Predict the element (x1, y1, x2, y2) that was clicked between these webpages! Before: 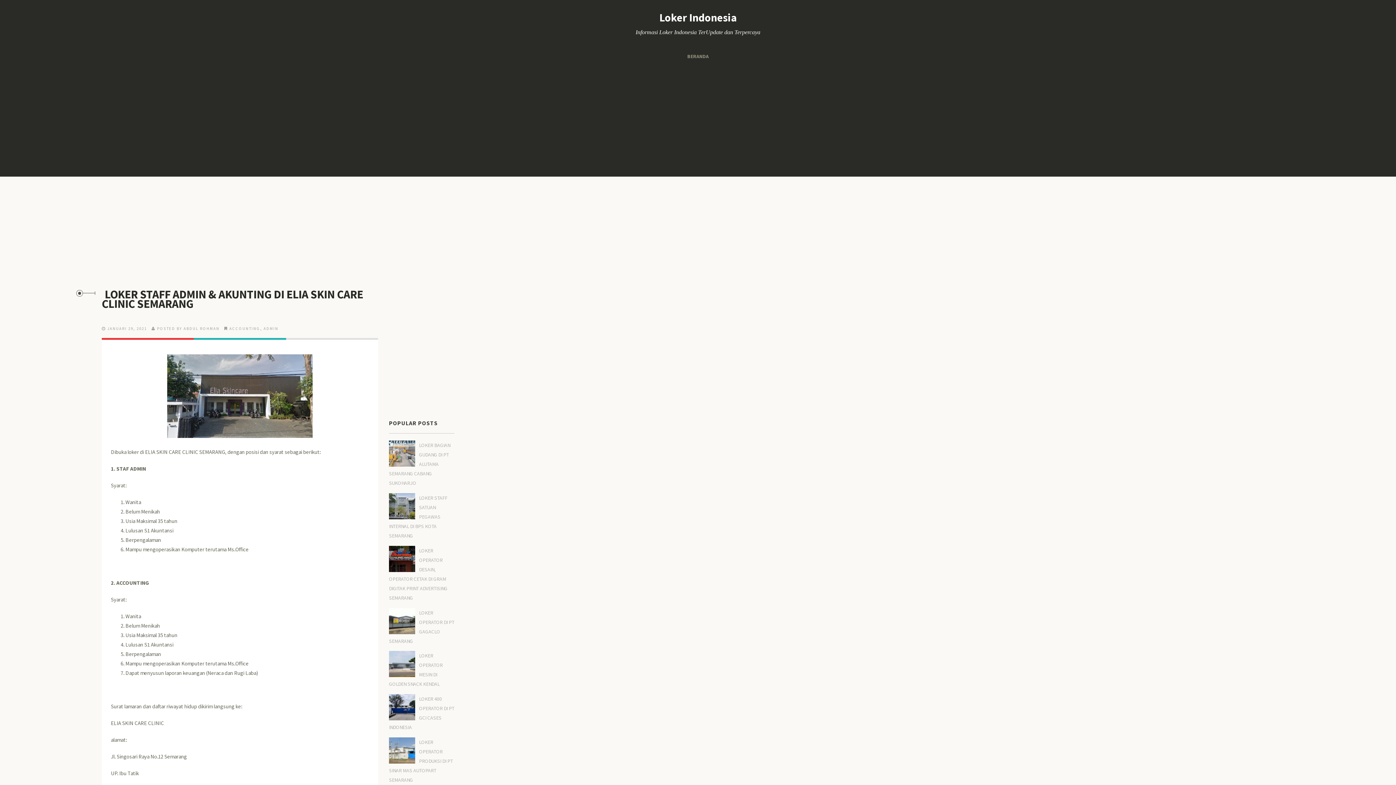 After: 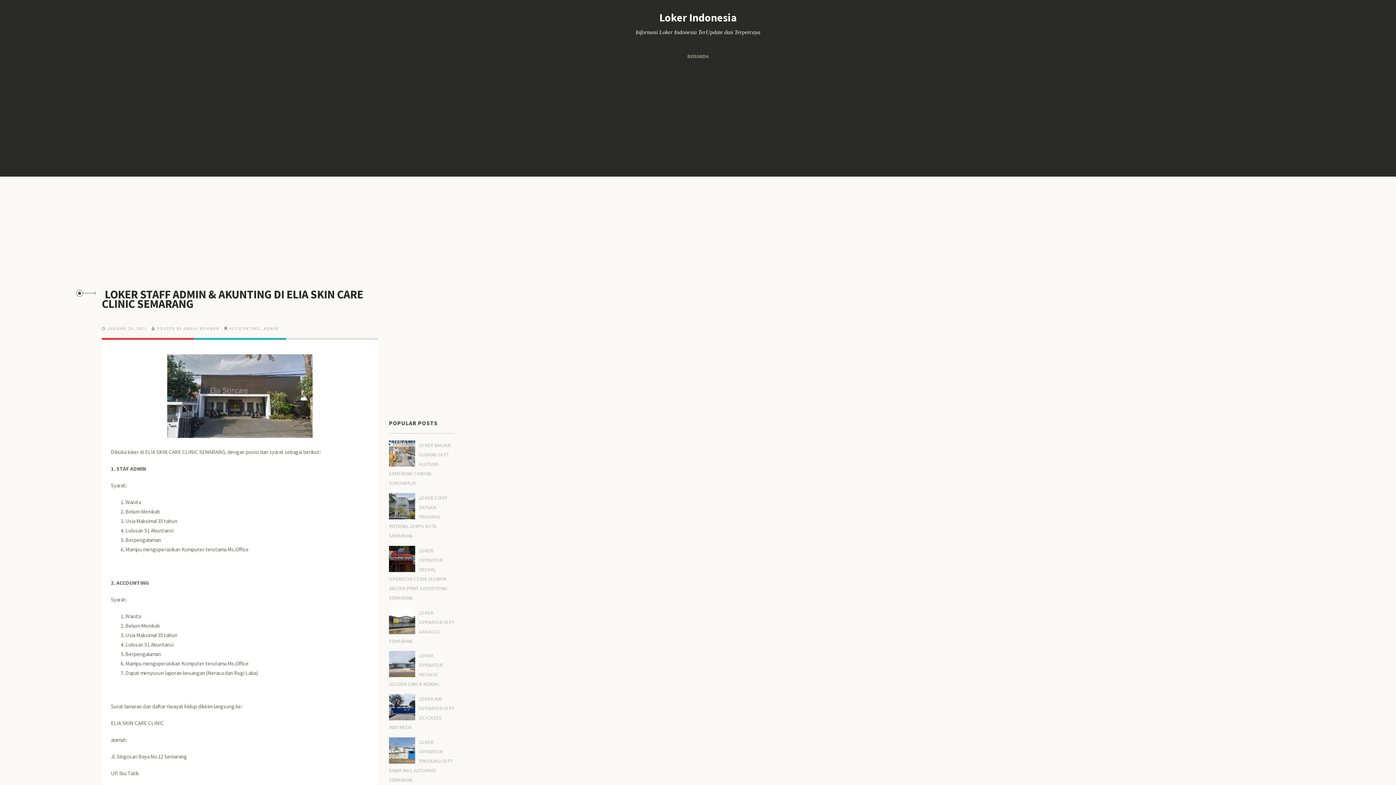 Action: bbox: (389, 660, 417, 667)